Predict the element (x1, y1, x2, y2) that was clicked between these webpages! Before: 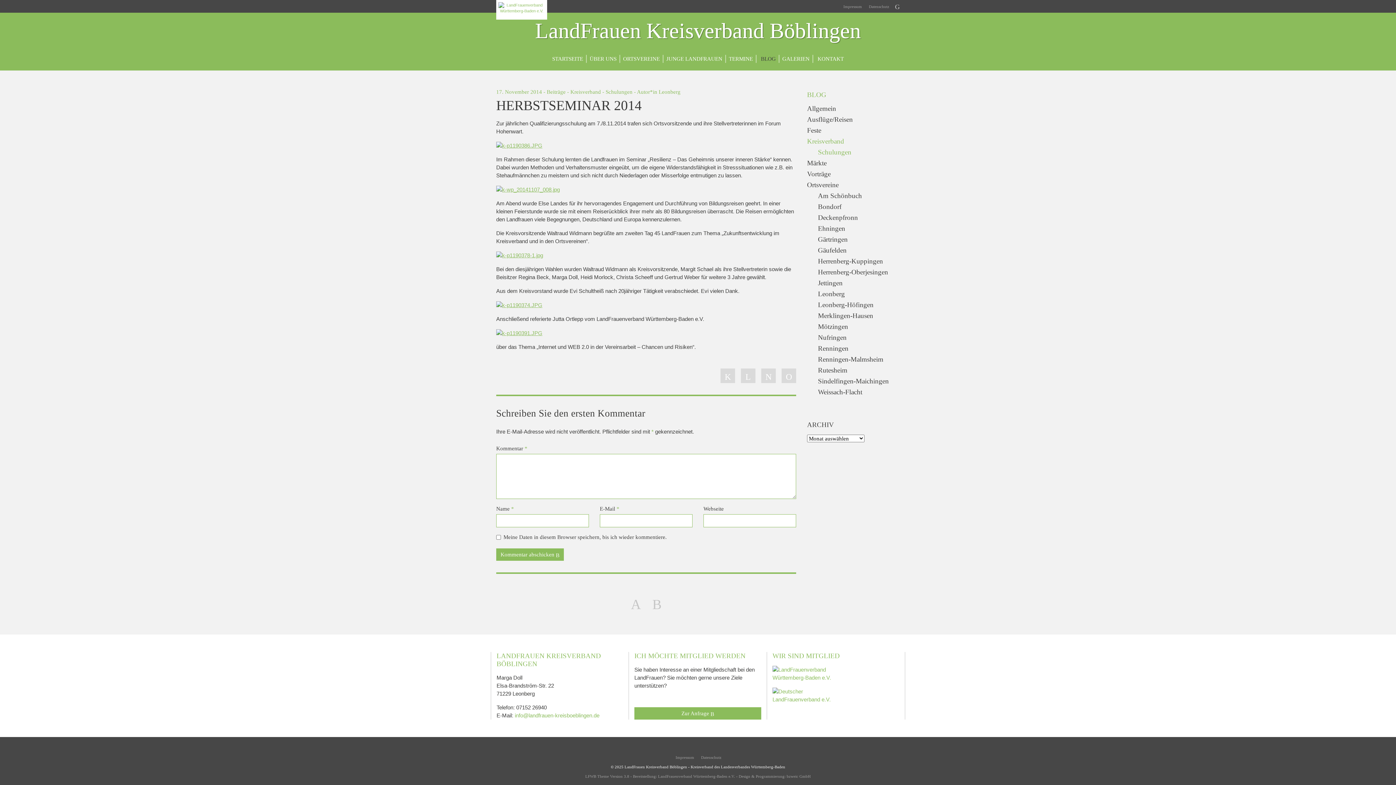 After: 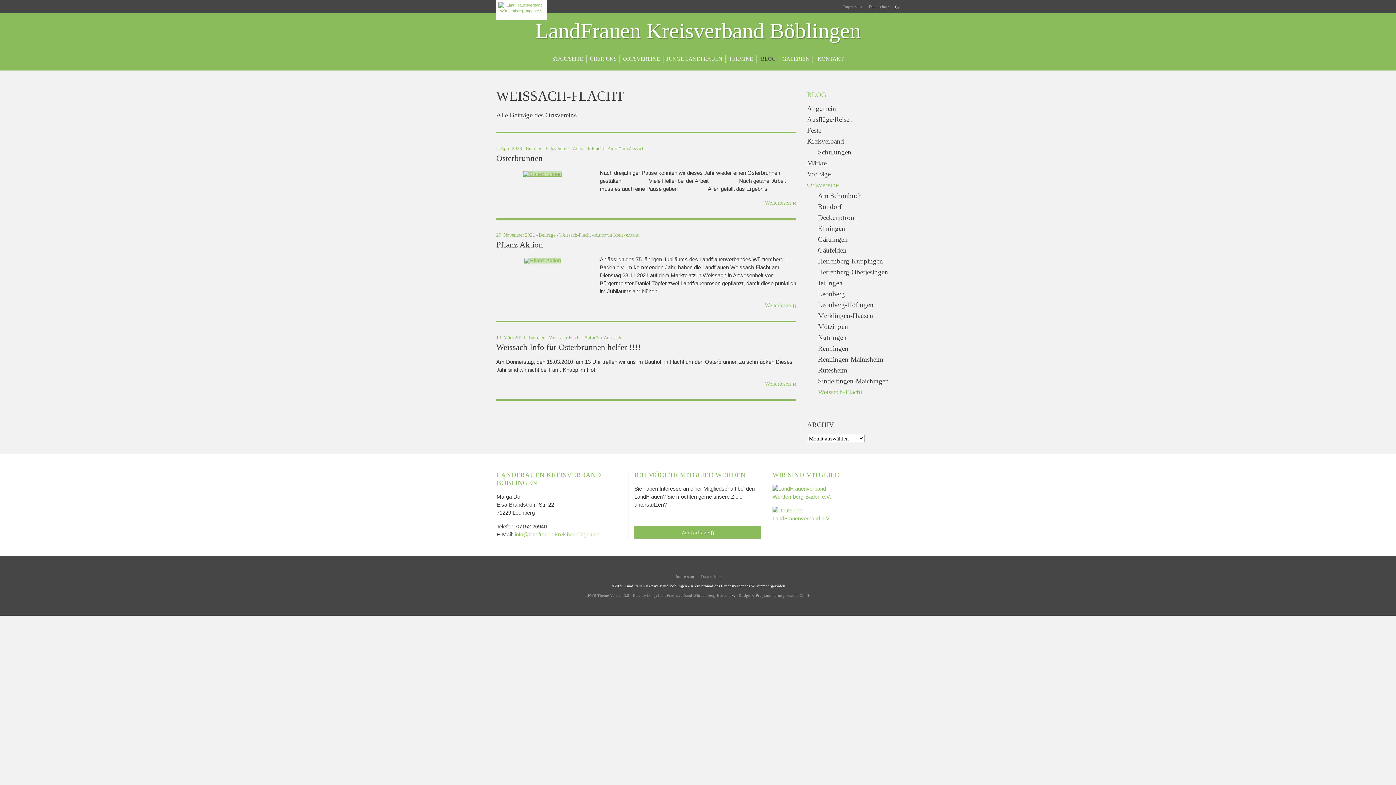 Action: label: Weissach-Flacht bbox: (807, 388, 900, 396)